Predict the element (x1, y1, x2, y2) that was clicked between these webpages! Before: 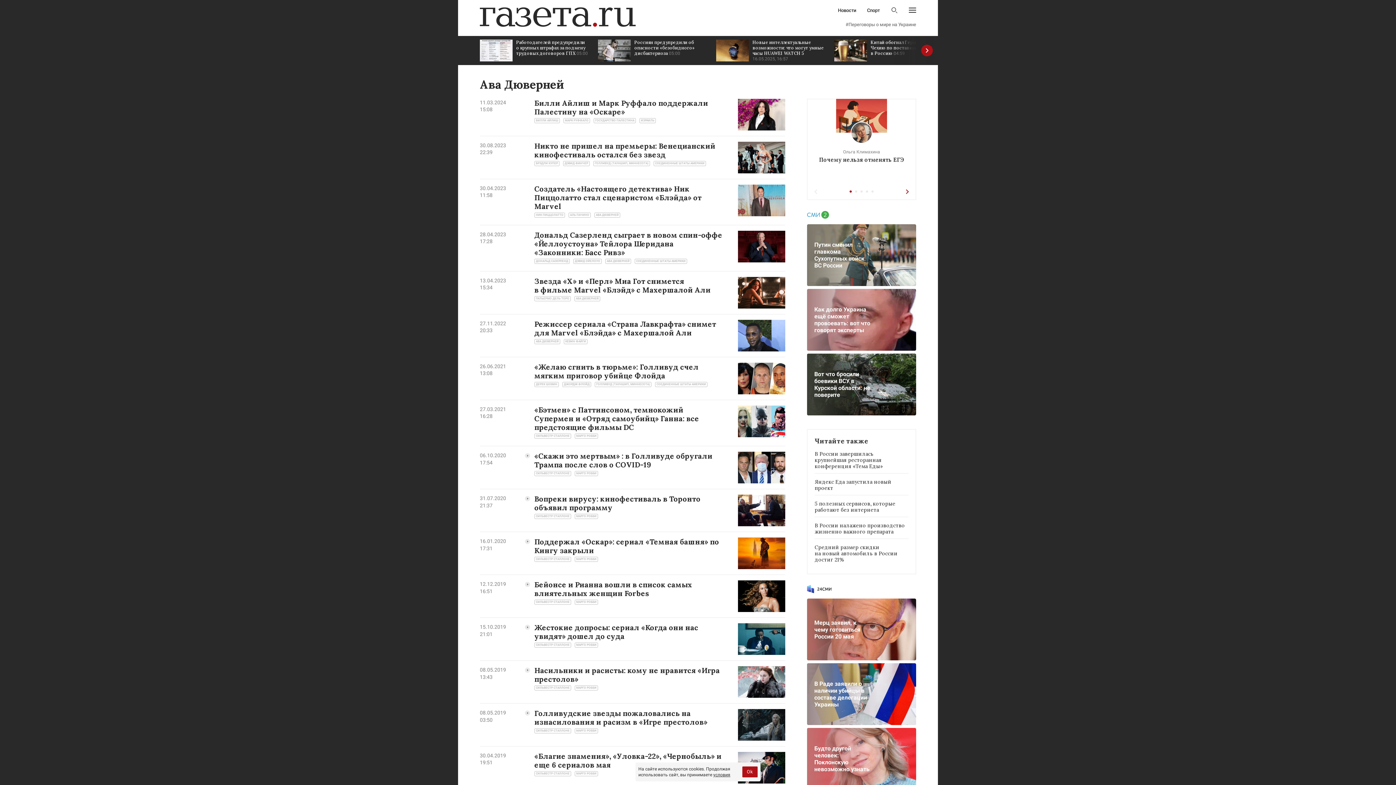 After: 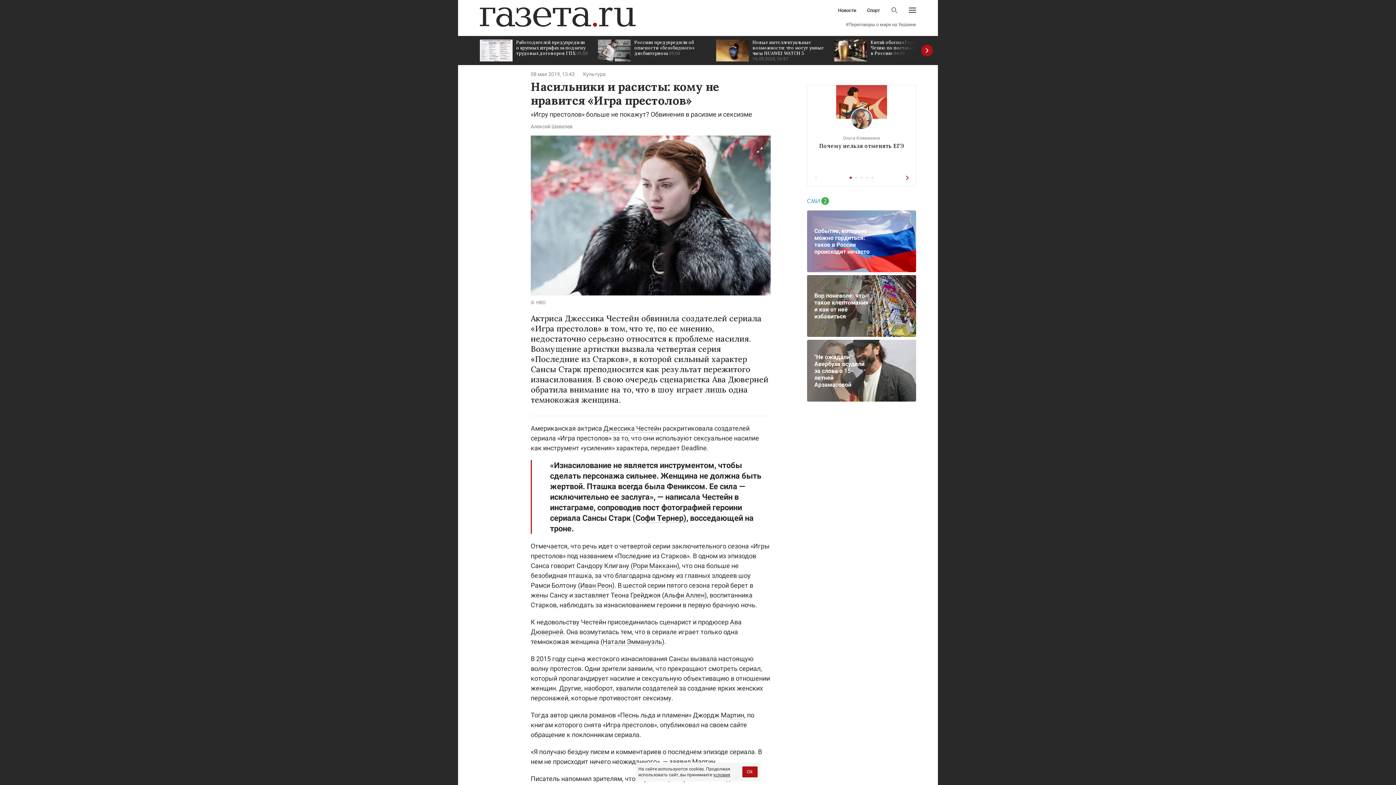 Action: bbox: (738, 666, 785, 698)